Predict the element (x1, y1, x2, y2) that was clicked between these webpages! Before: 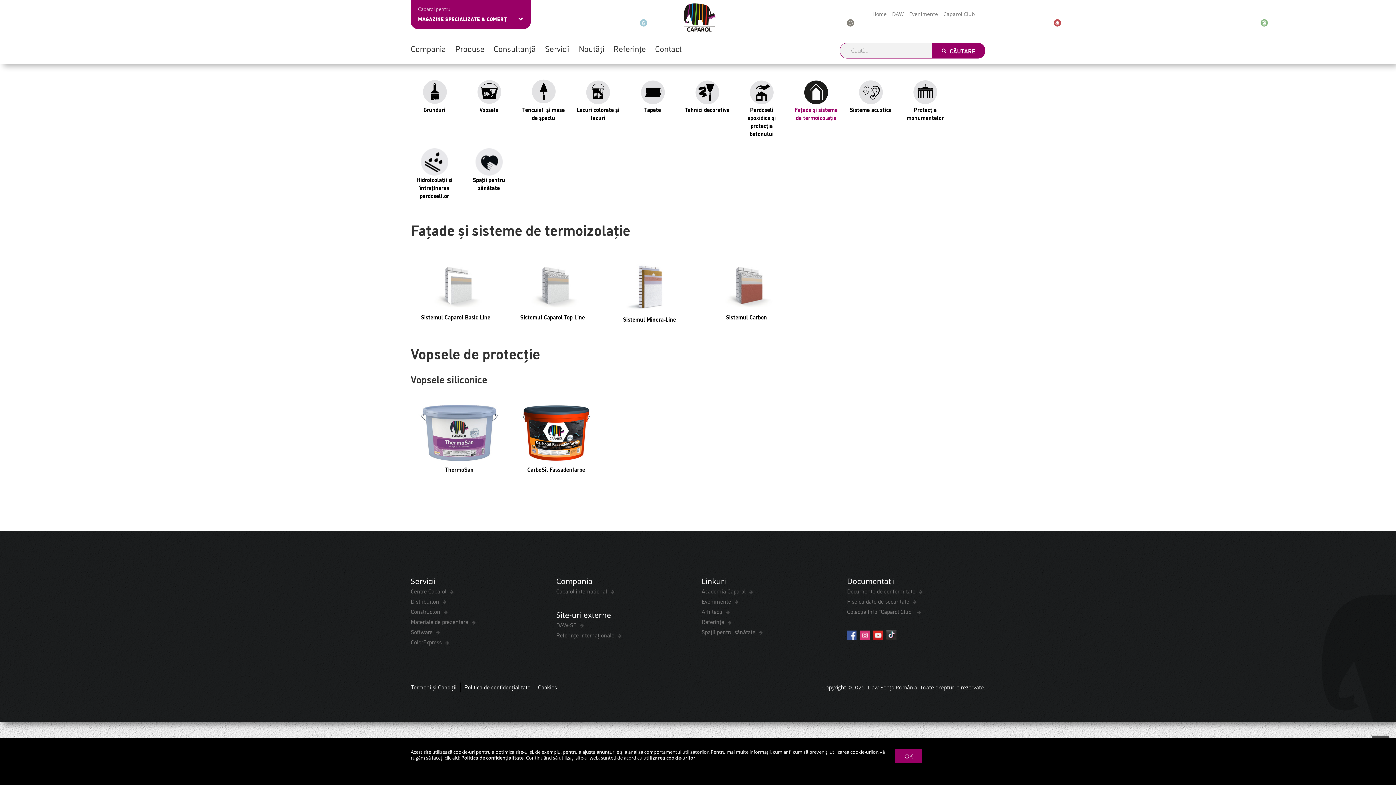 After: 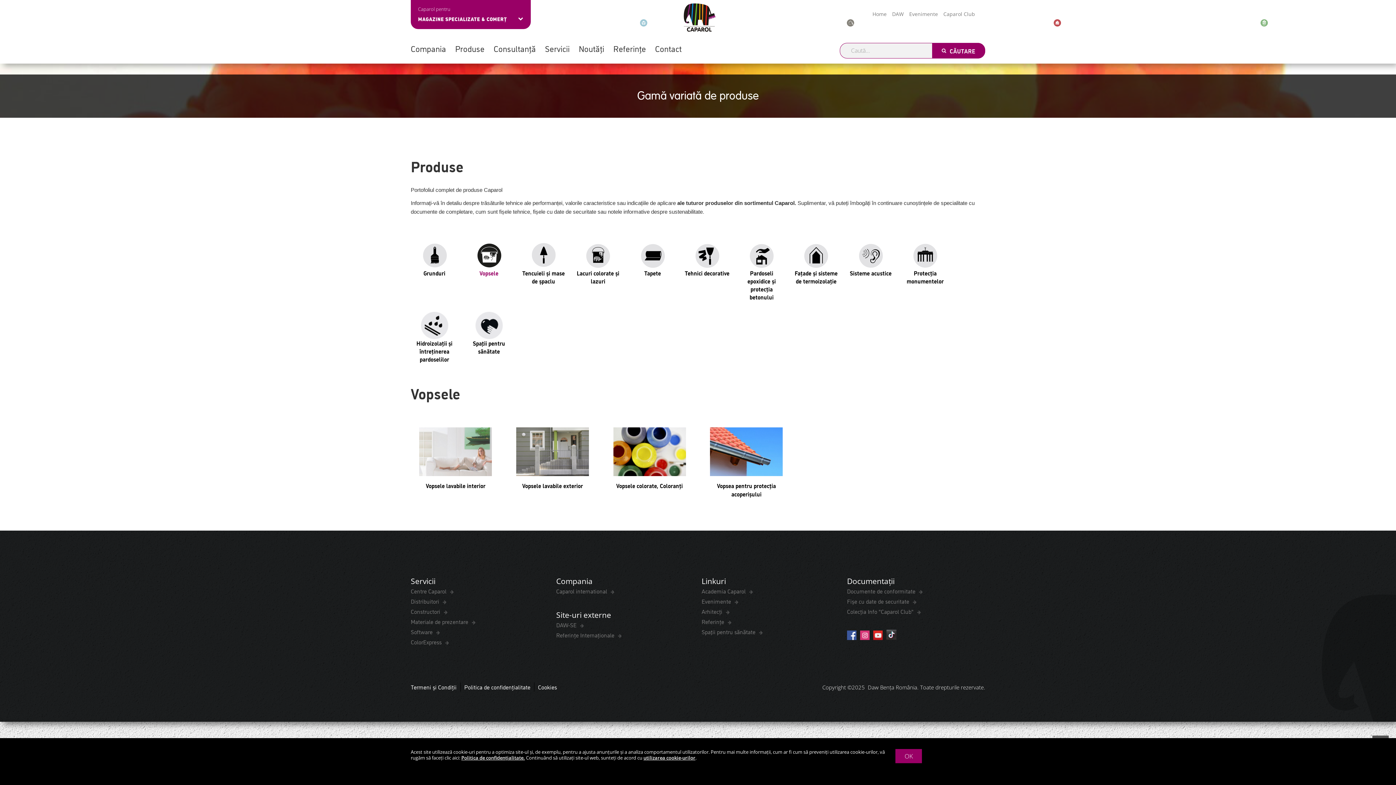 Action: bbox: (461, 87, 516, 113) label: Vopsele